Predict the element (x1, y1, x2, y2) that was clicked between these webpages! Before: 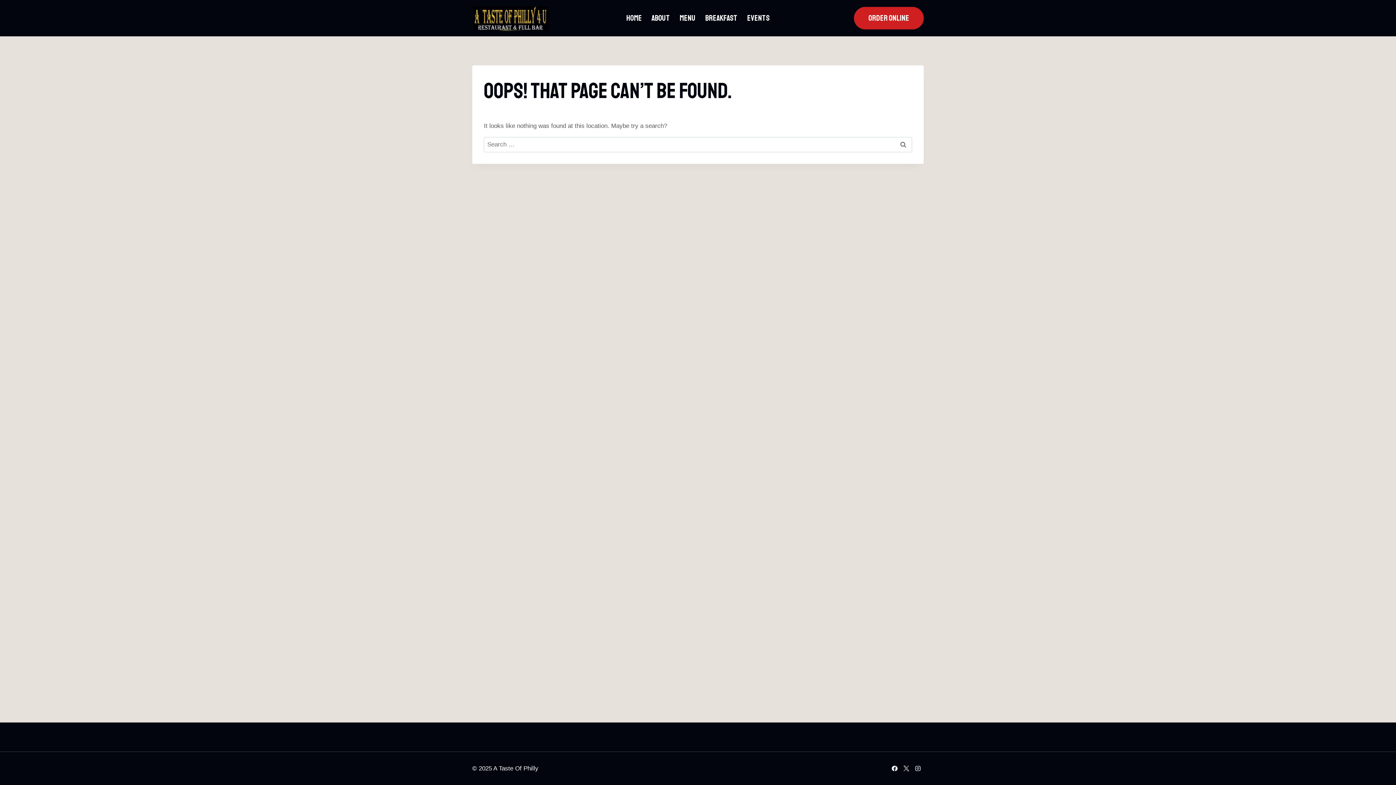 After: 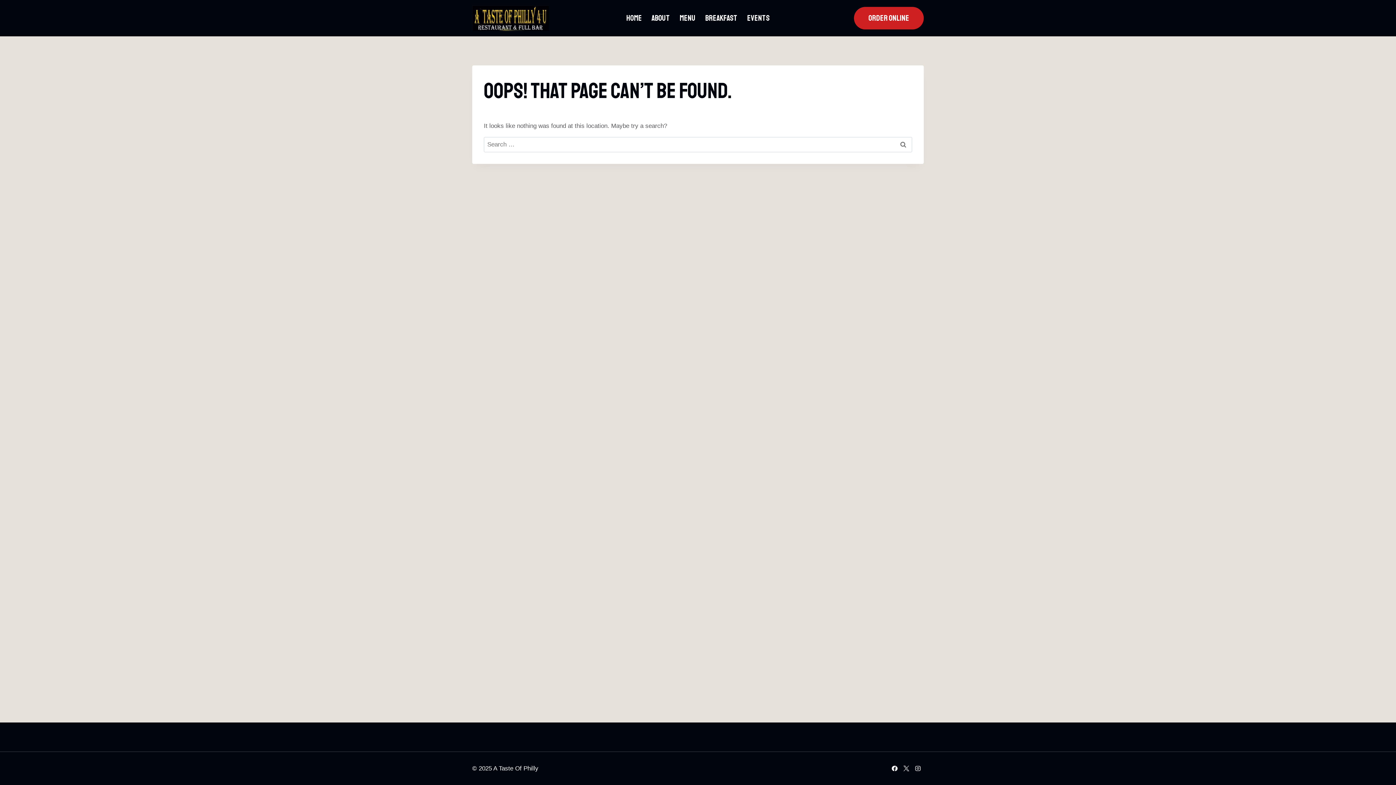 Action: label: ORDER ONLINE bbox: (854, 6, 924, 29)